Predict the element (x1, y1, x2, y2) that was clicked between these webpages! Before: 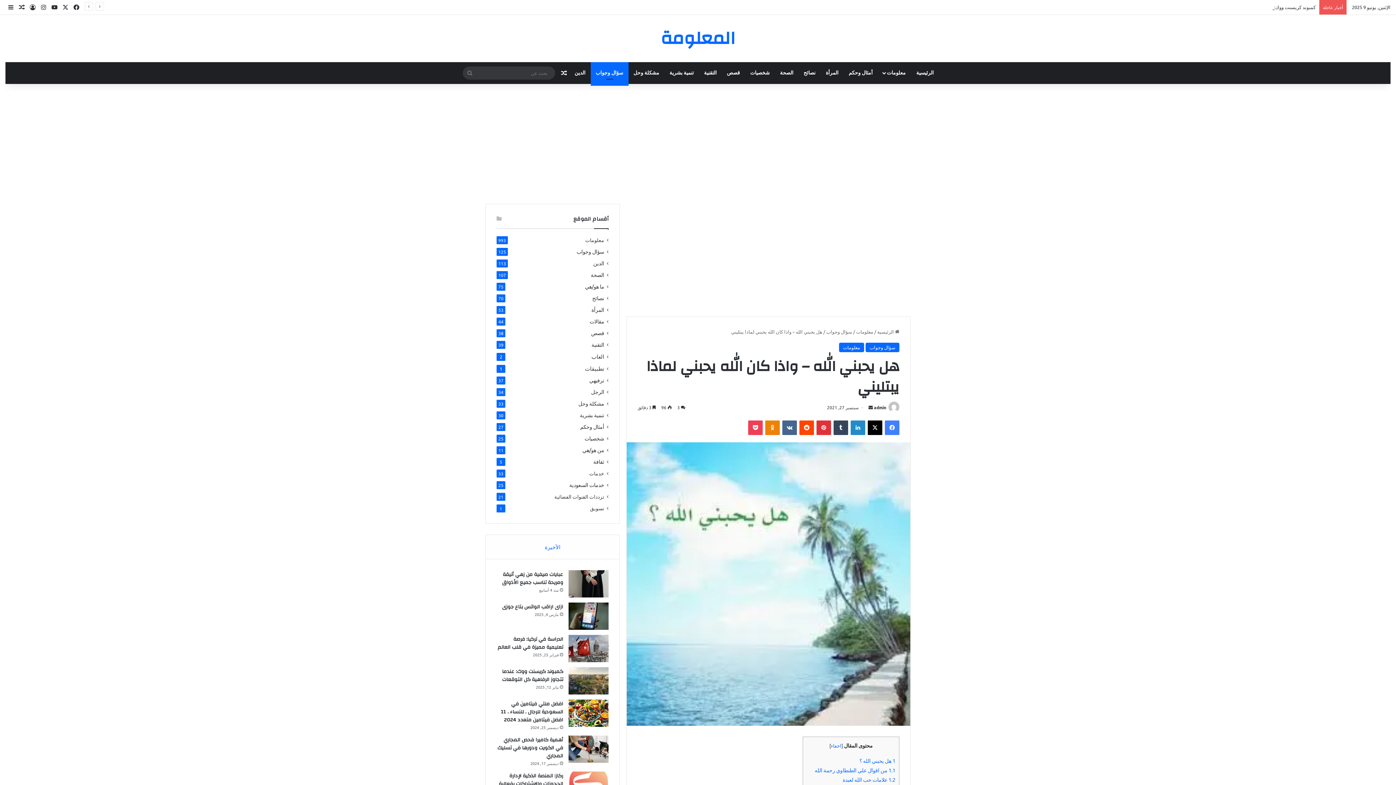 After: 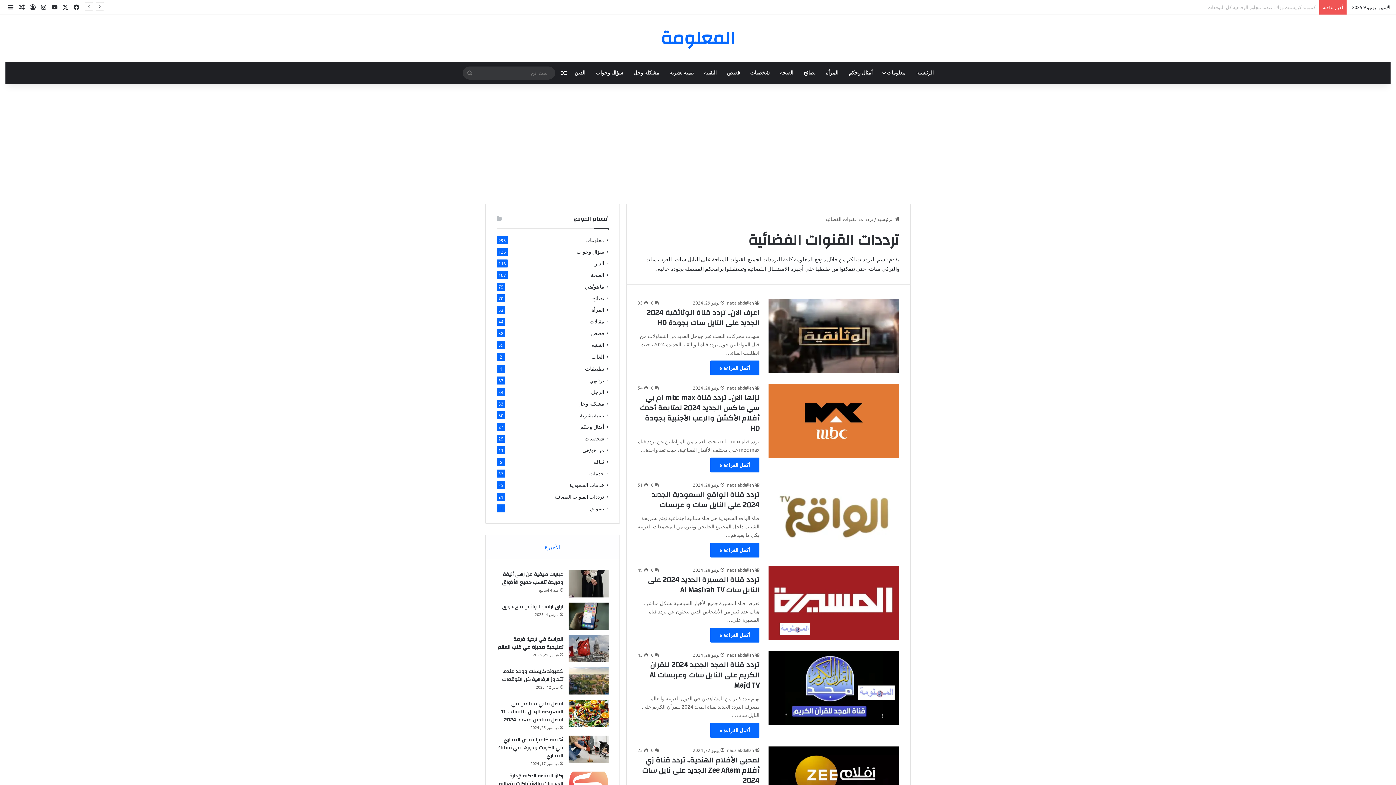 Action: label: ترددات القنوات الفضائية bbox: (554, 493, 604, 500)